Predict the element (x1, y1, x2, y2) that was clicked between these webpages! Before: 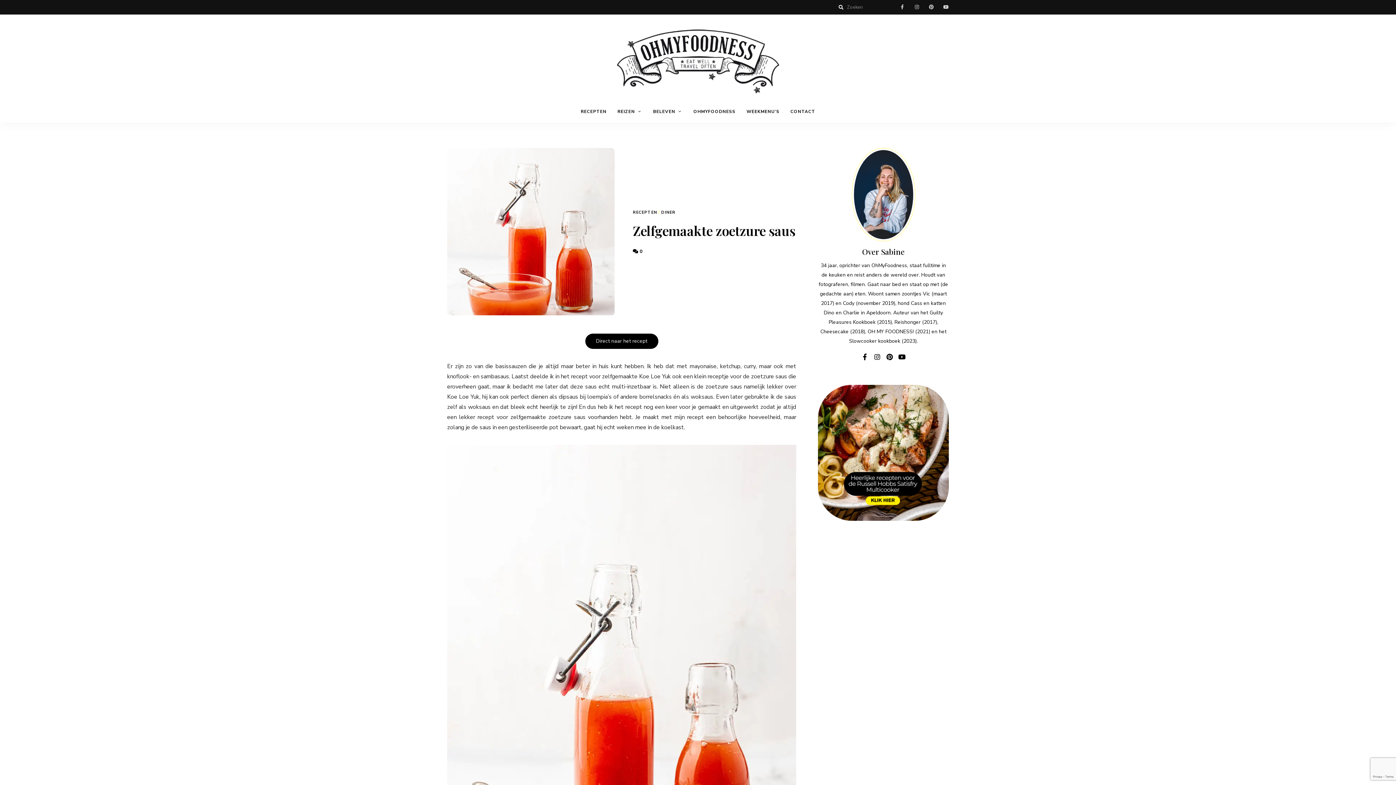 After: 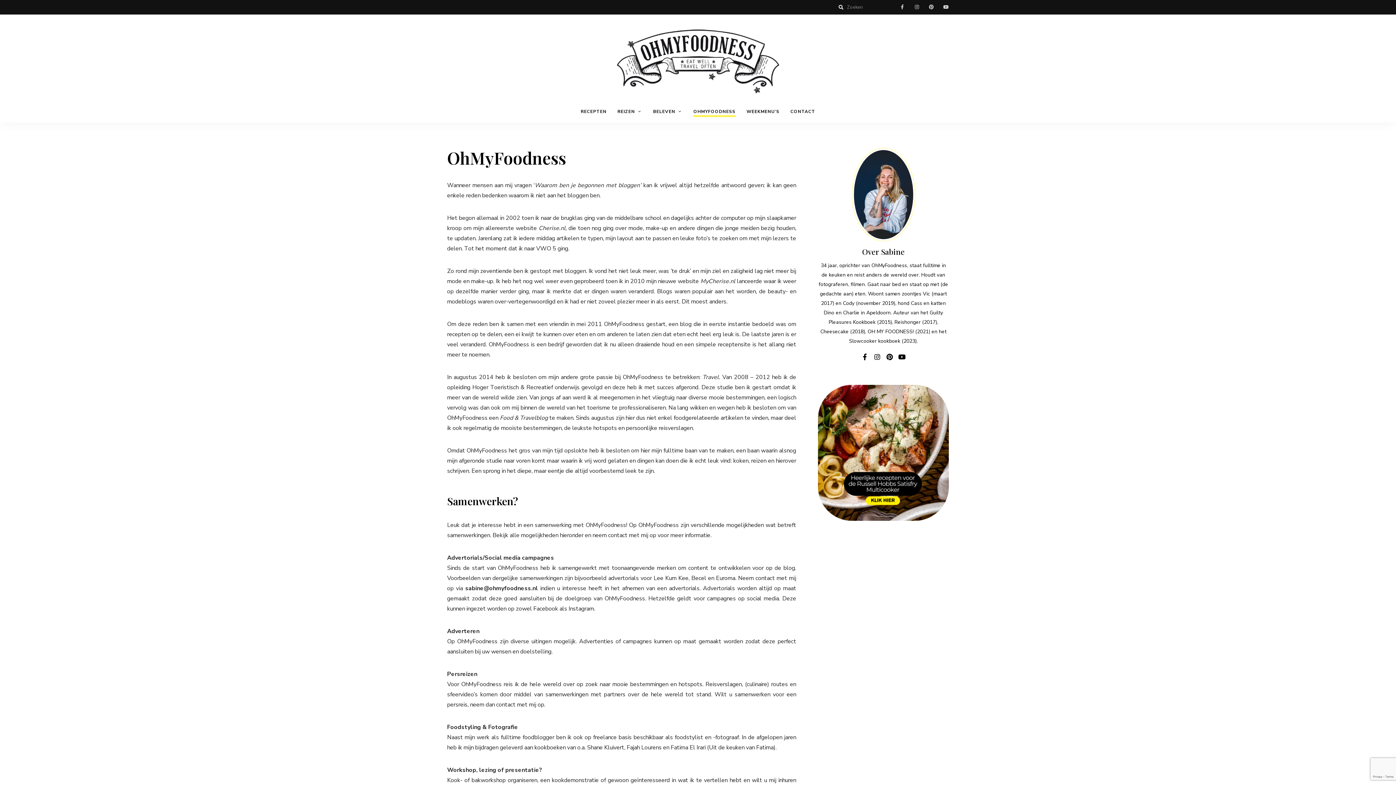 Action: label: OHMYFOODNESS bbox: (688, 100, 741, 122)